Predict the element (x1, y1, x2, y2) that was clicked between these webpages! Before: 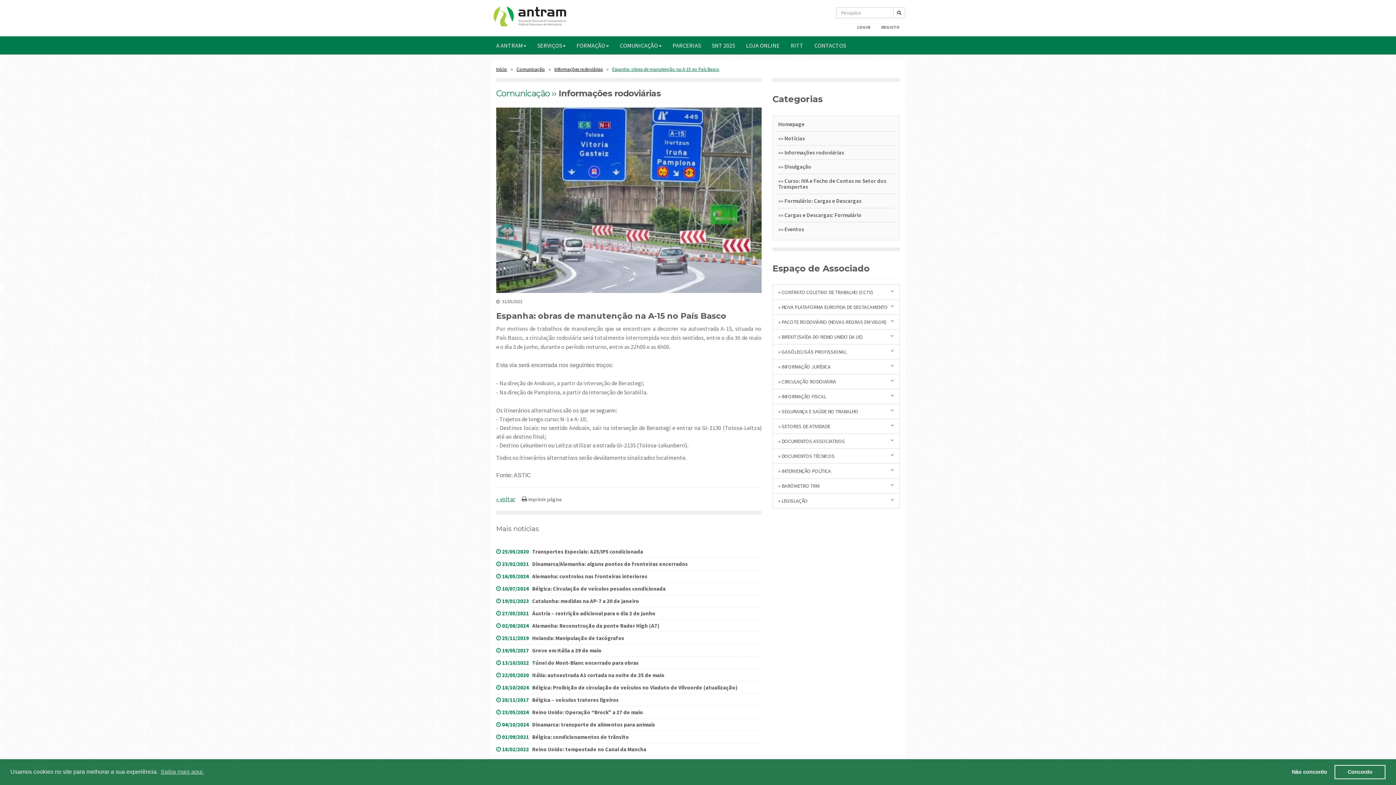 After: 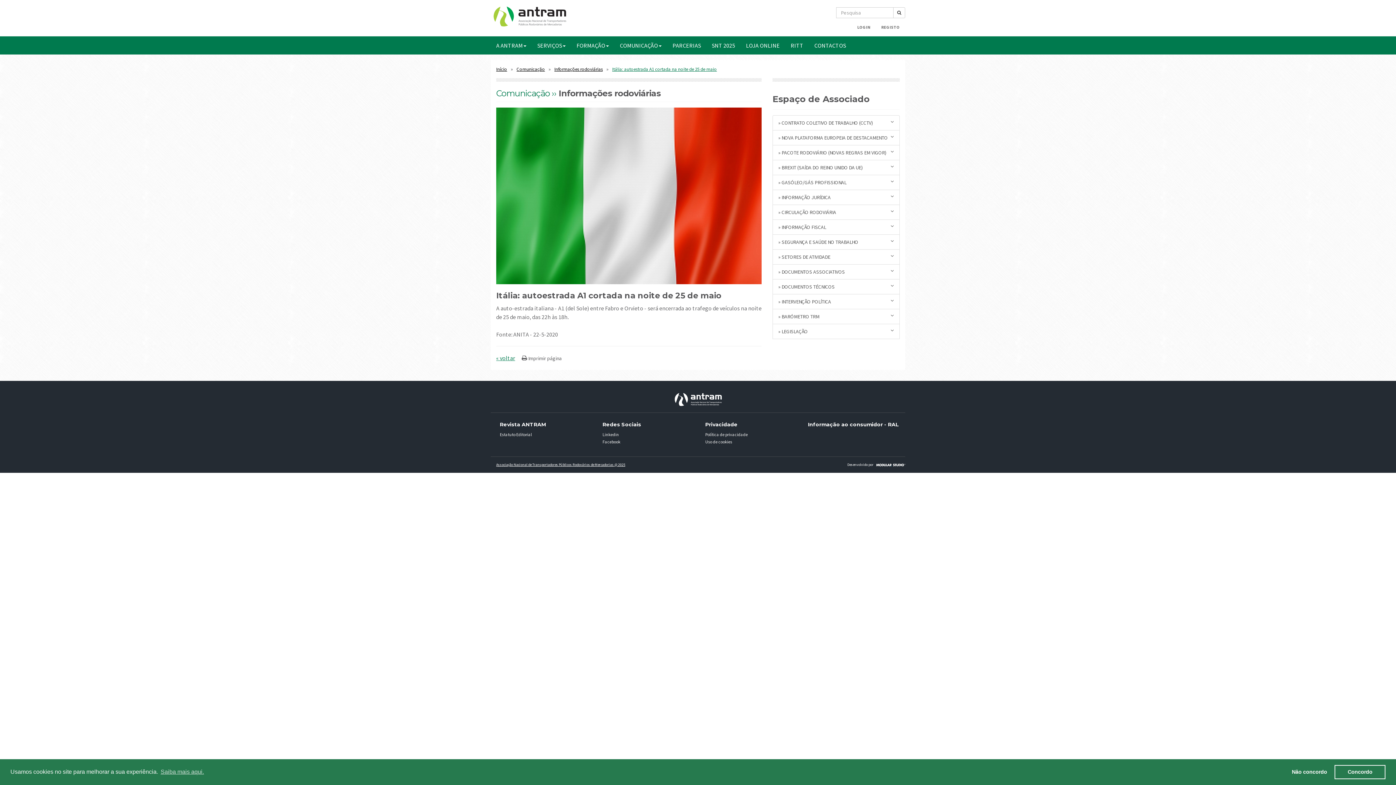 Action: bbox: (530, 672, 664, 679) label: Itália: autoestrada A1 cortada na noite de 25 de maio